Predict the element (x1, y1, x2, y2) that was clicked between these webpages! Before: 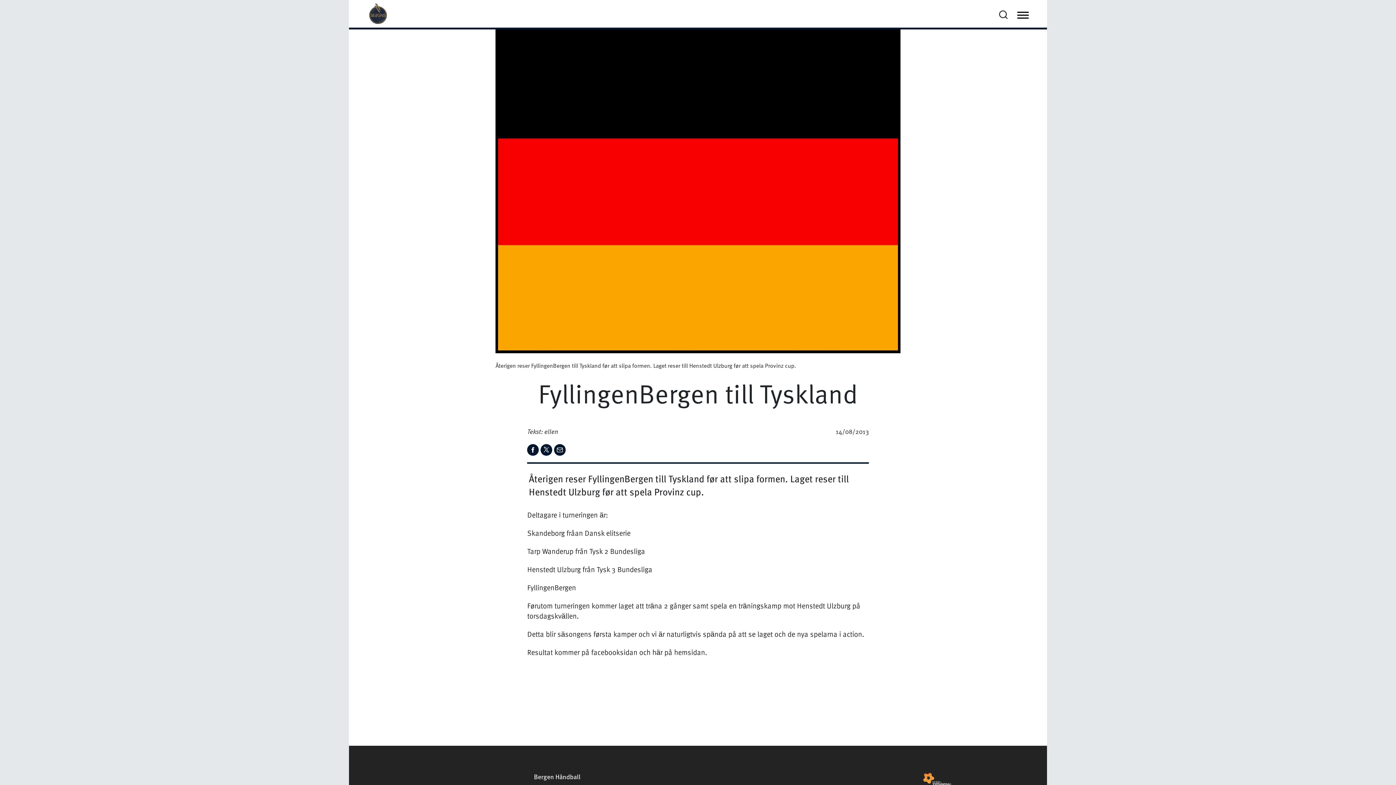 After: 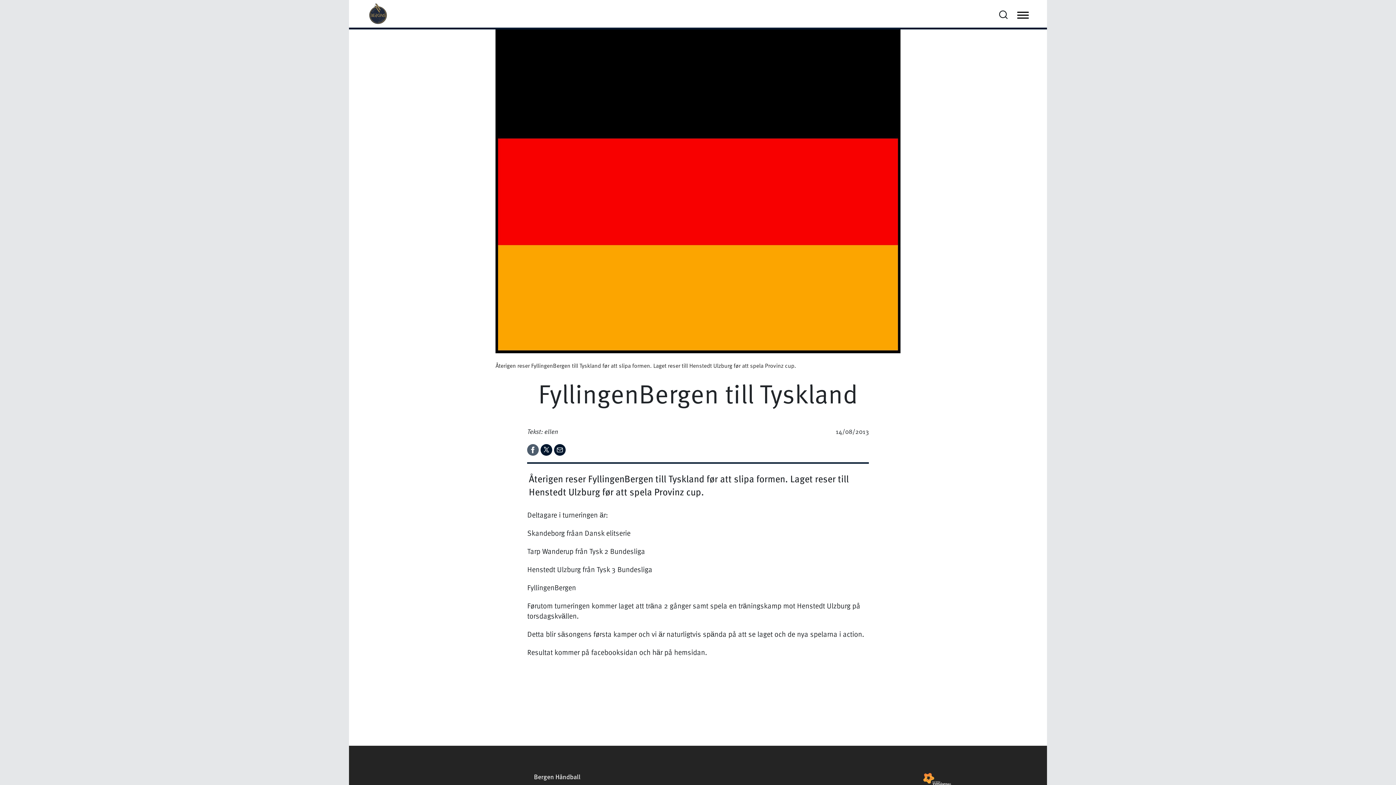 Action: bbox: (527, 443, 540, 454) label:  